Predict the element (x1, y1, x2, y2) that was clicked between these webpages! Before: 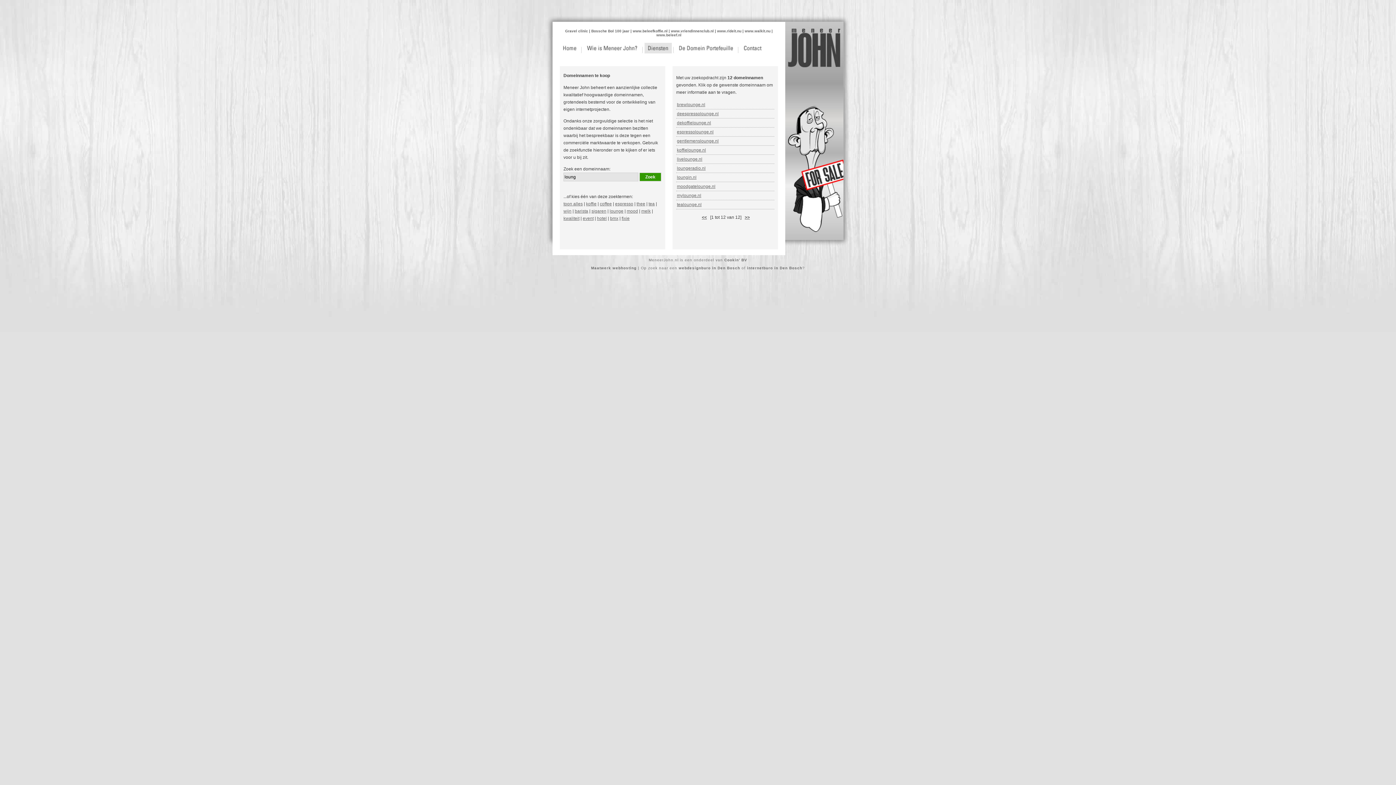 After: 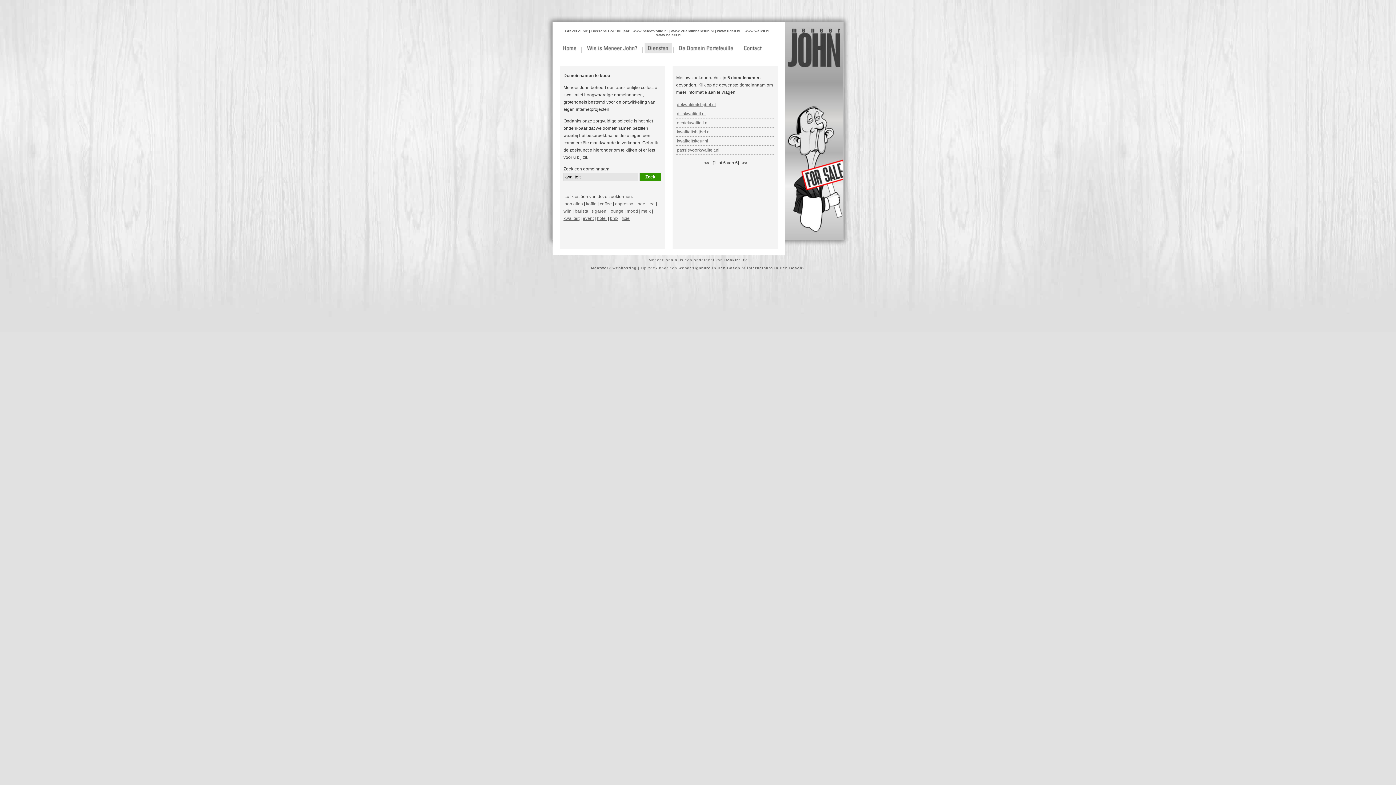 Action: label: kwaliteit bbox: (563, 216, 579, 221)